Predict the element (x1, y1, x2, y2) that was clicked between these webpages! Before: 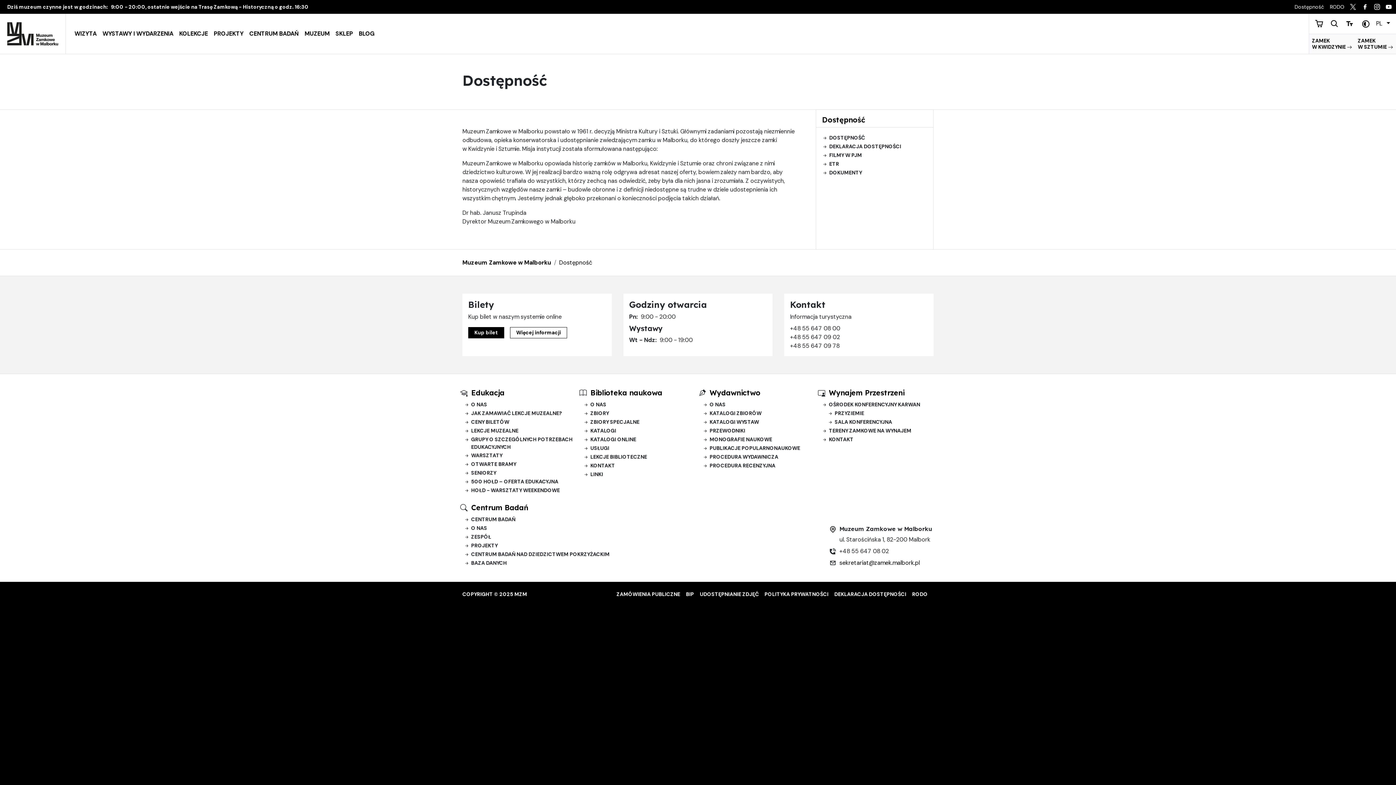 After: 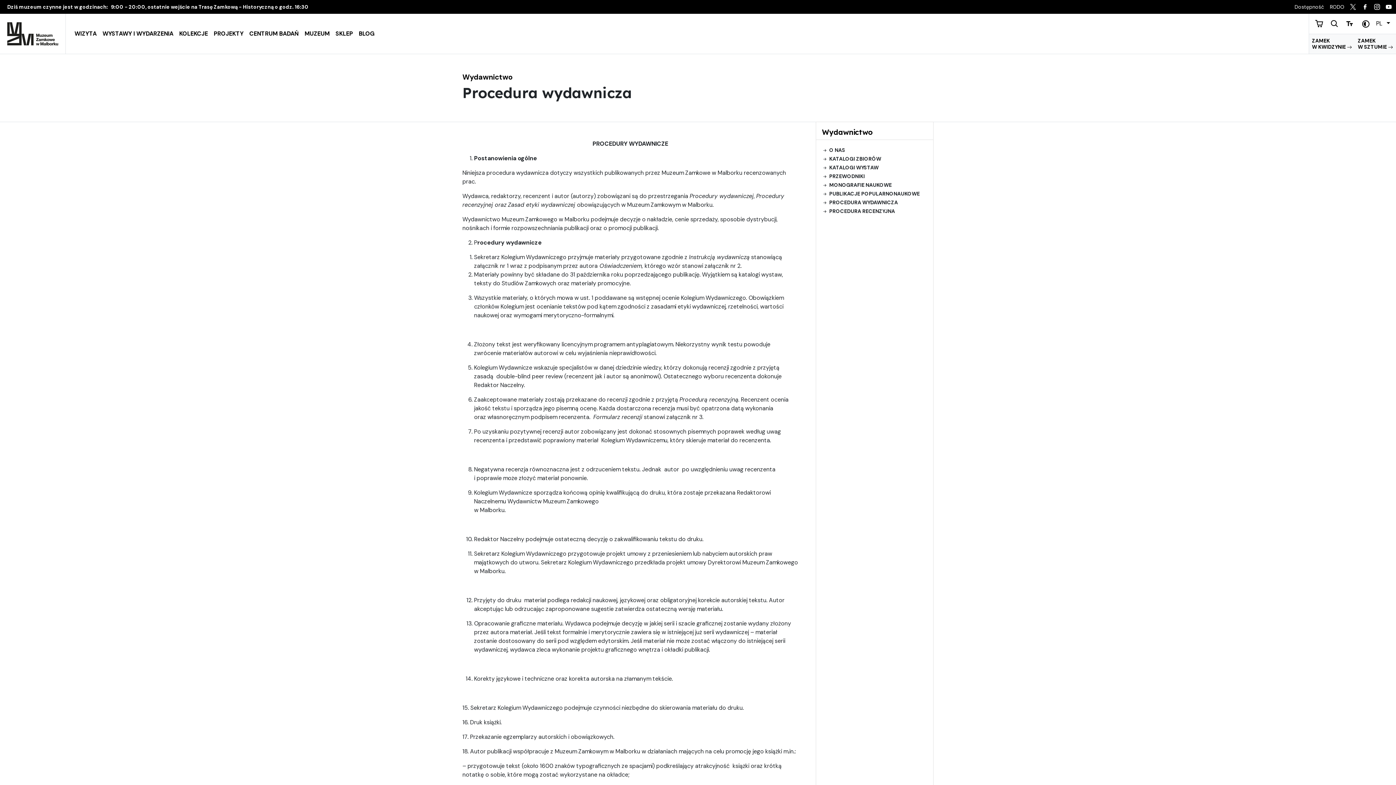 Action: label: PROCEDURA WYDAWNICZA bbox: (709, 453, 778, 461)